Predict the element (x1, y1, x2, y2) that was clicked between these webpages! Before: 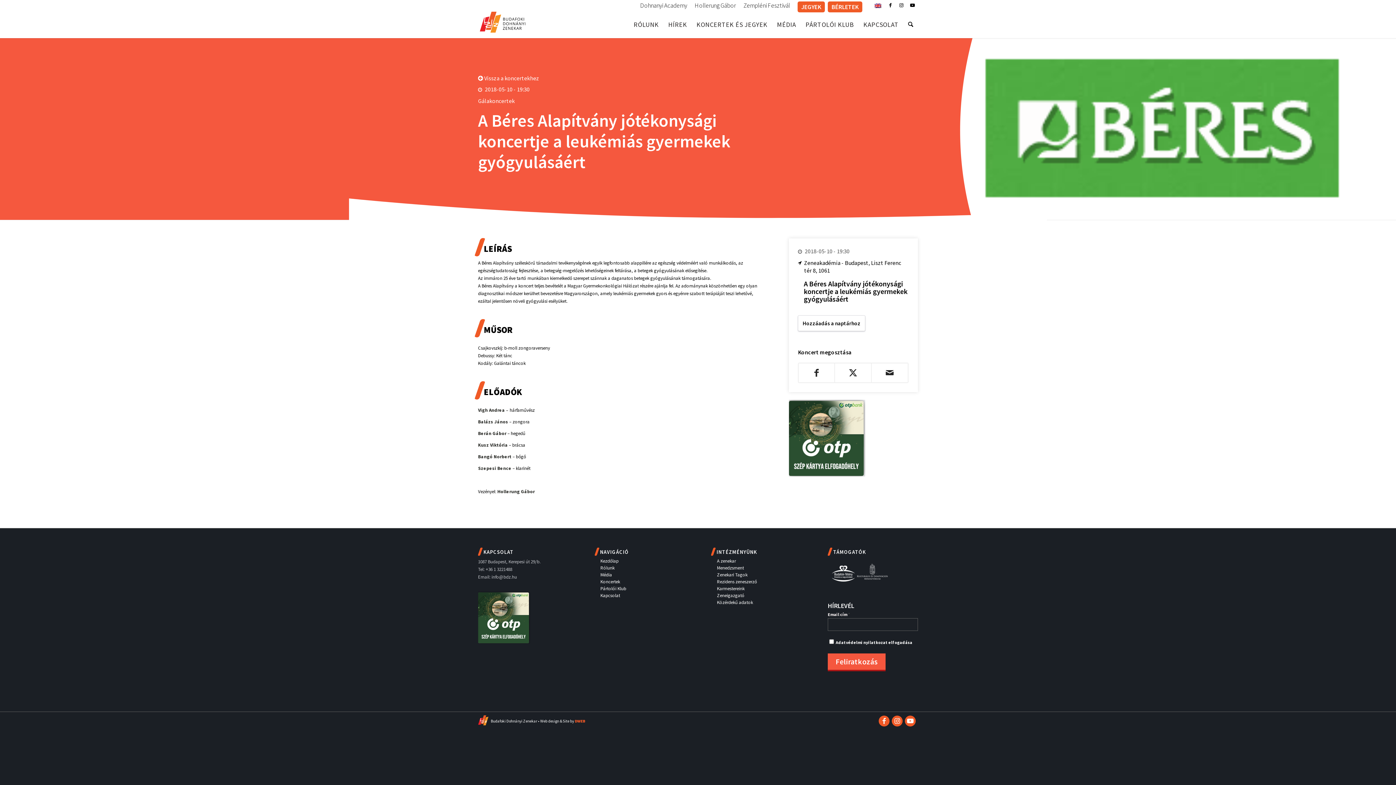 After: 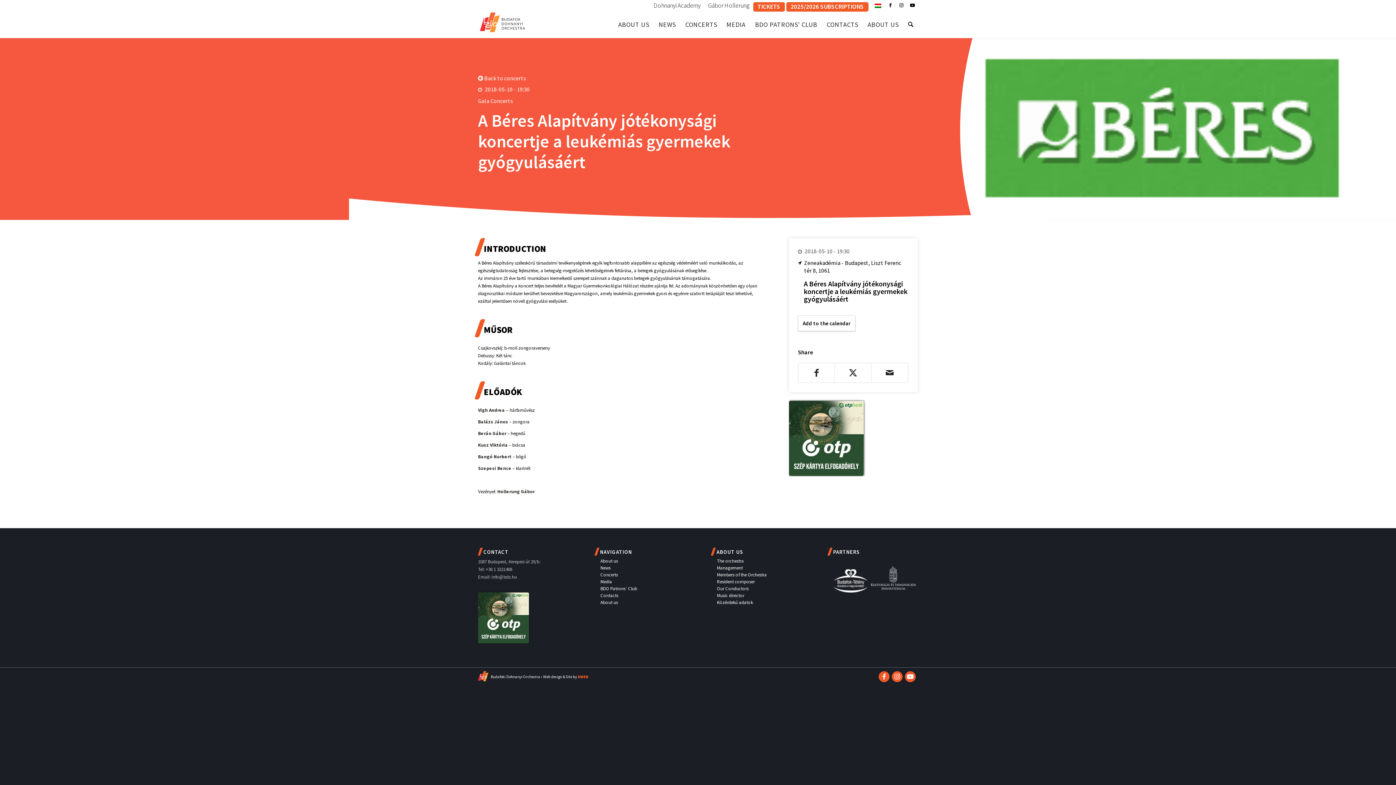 Action: bbox: (874, 1, 881, 10)